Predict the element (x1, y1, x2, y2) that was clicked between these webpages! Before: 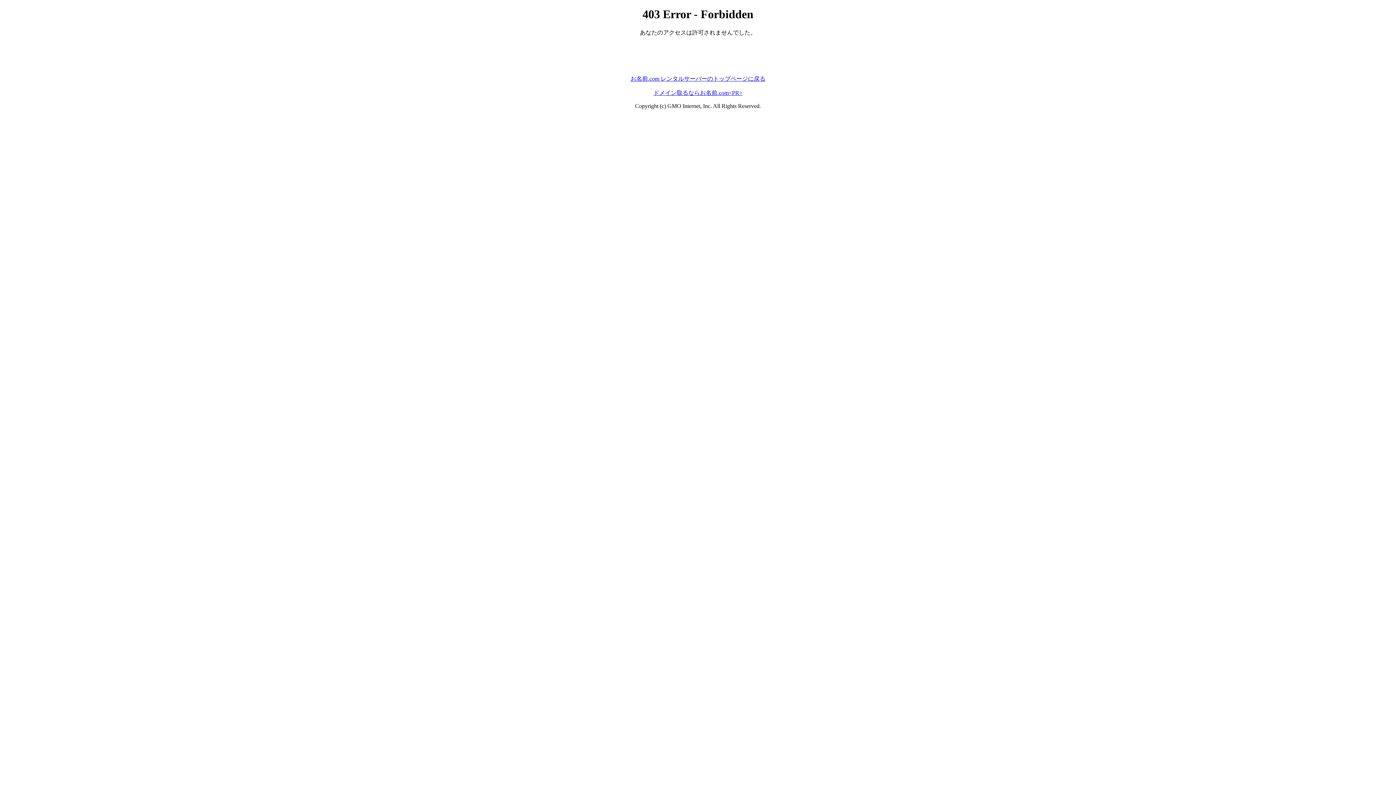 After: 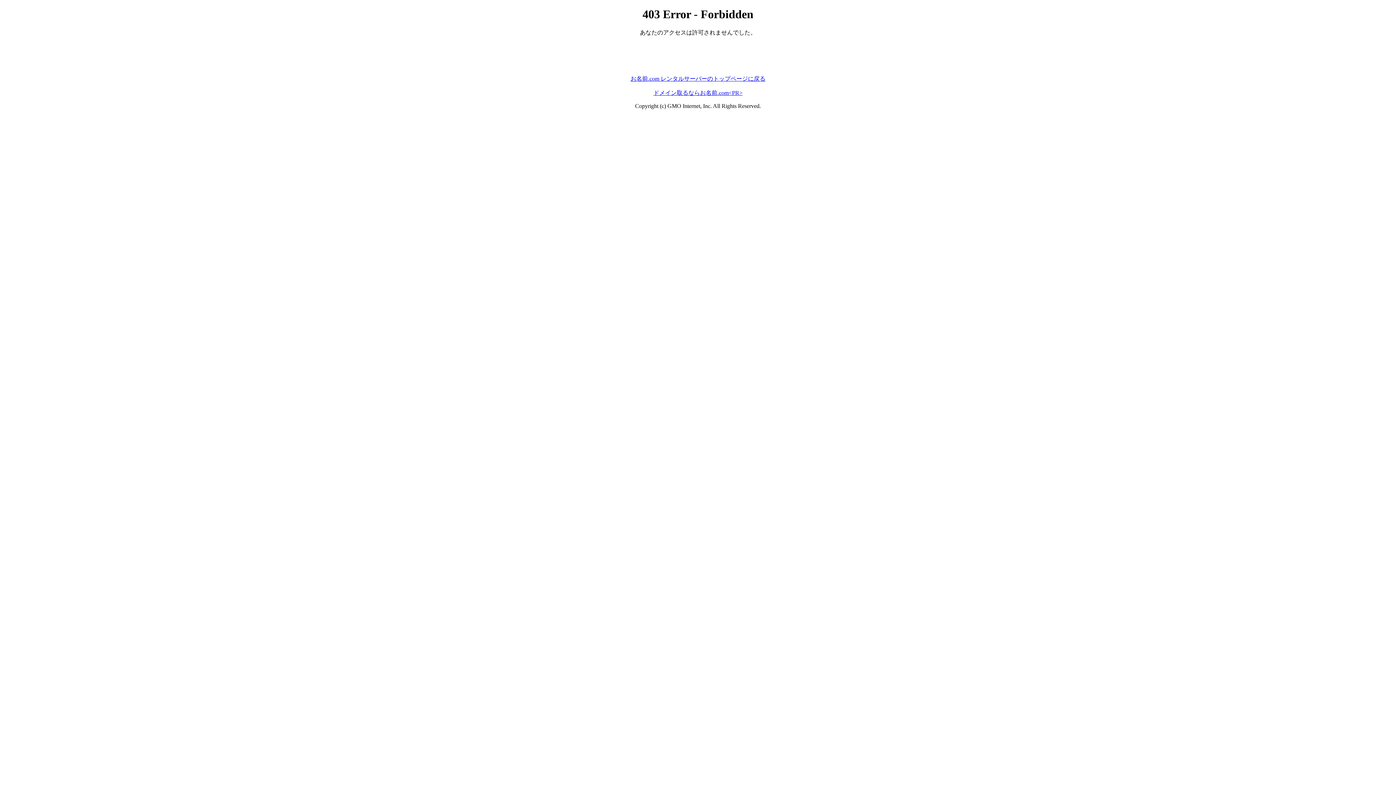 Action: bbox: (630, 75, 765, 81) label: お名前.com レンタルサーバーのトップページに戻る